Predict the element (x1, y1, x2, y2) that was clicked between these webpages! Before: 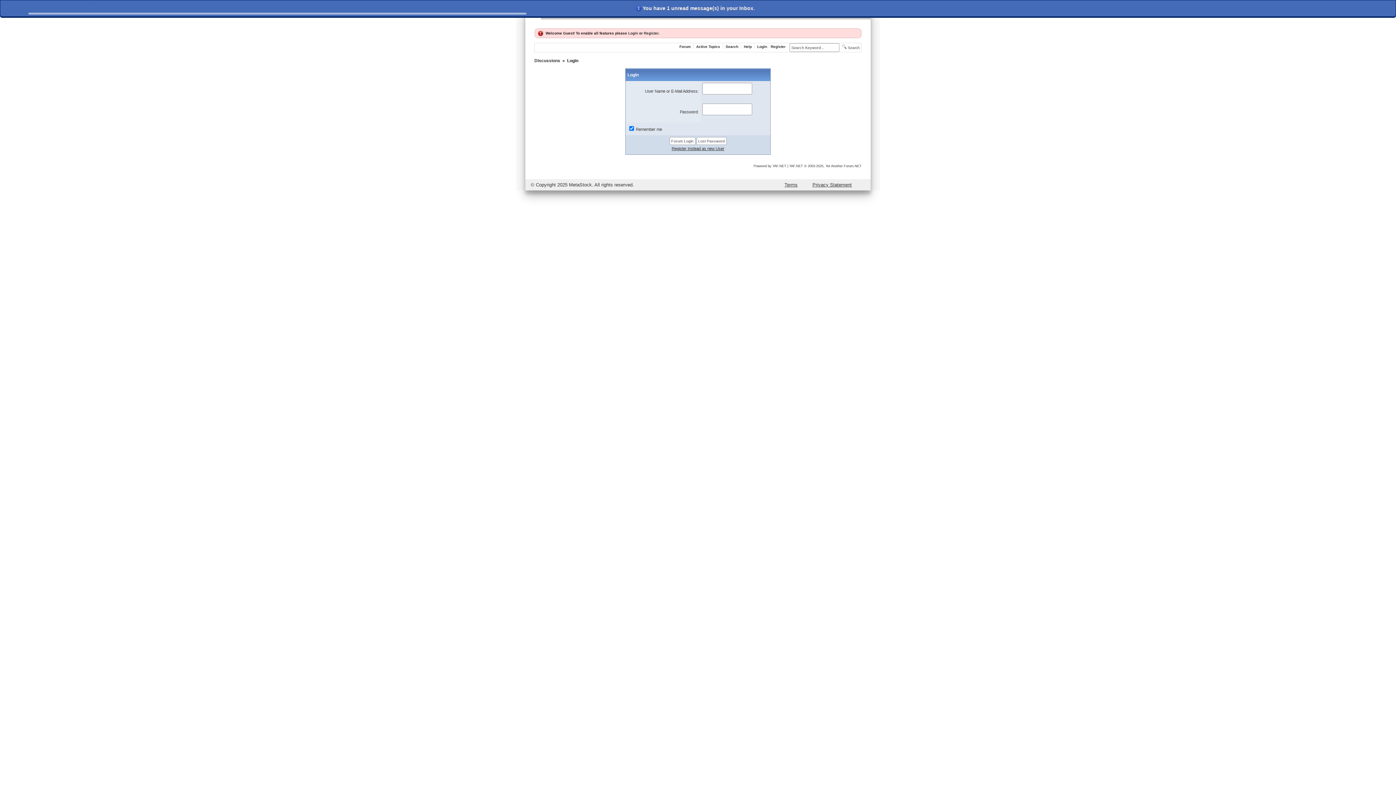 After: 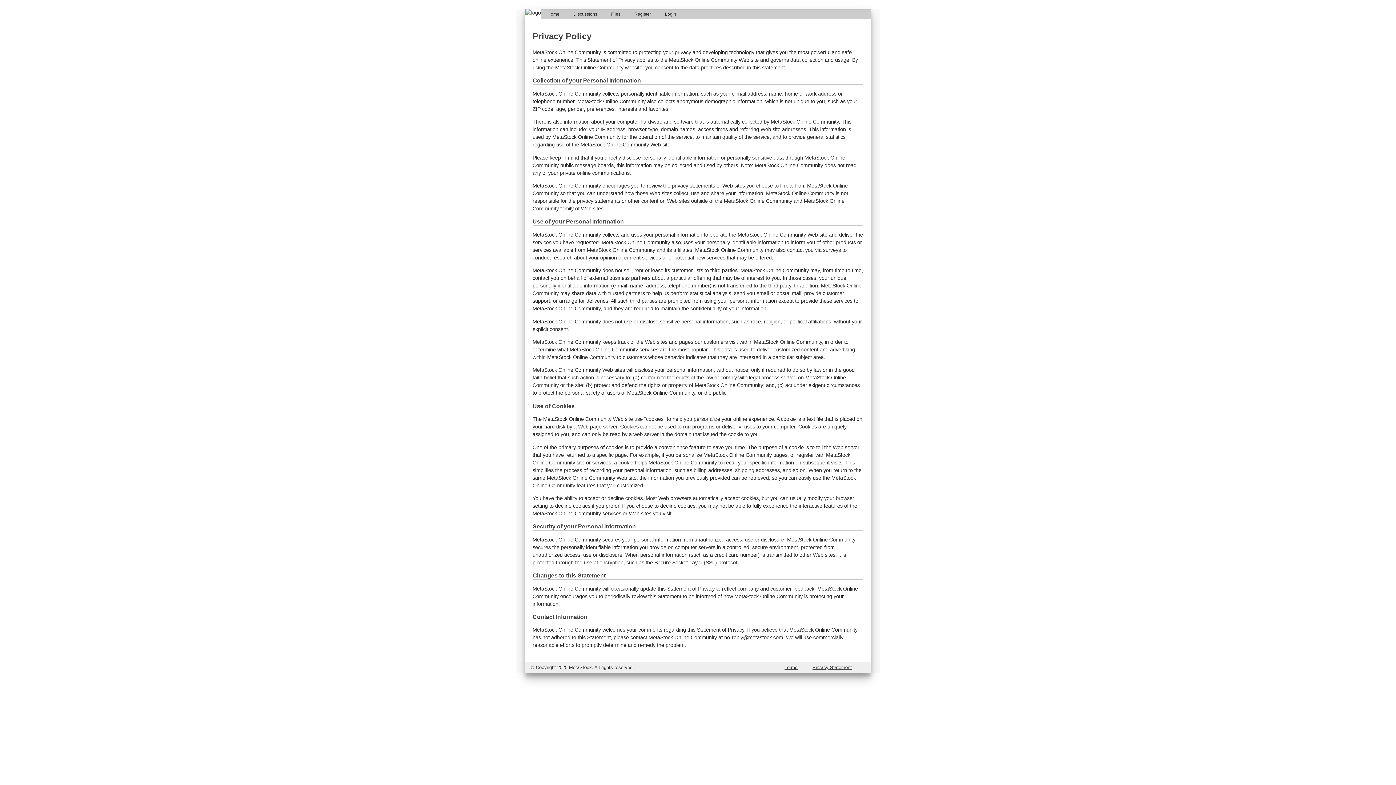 Action: label: Privacy Statement bbox: (809, 182, 854, 187)